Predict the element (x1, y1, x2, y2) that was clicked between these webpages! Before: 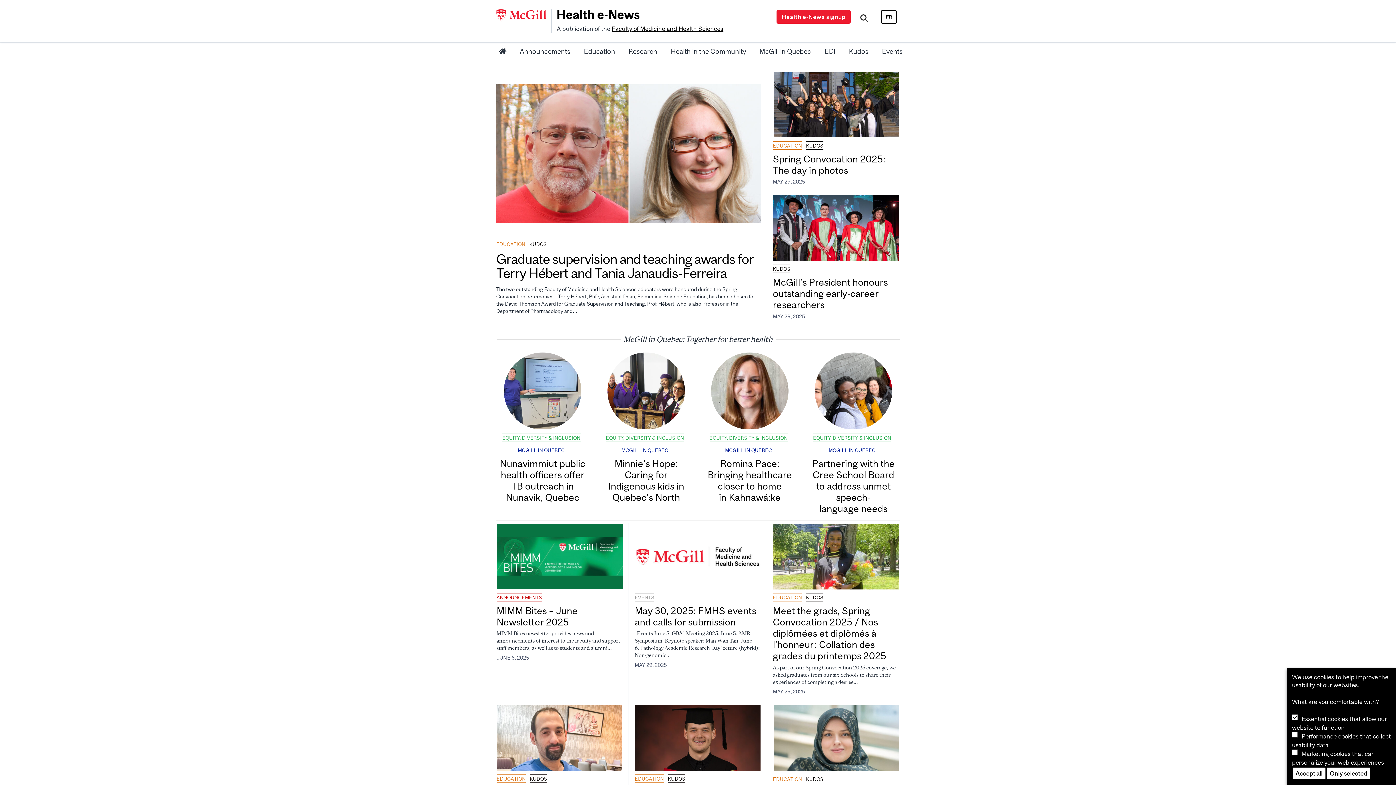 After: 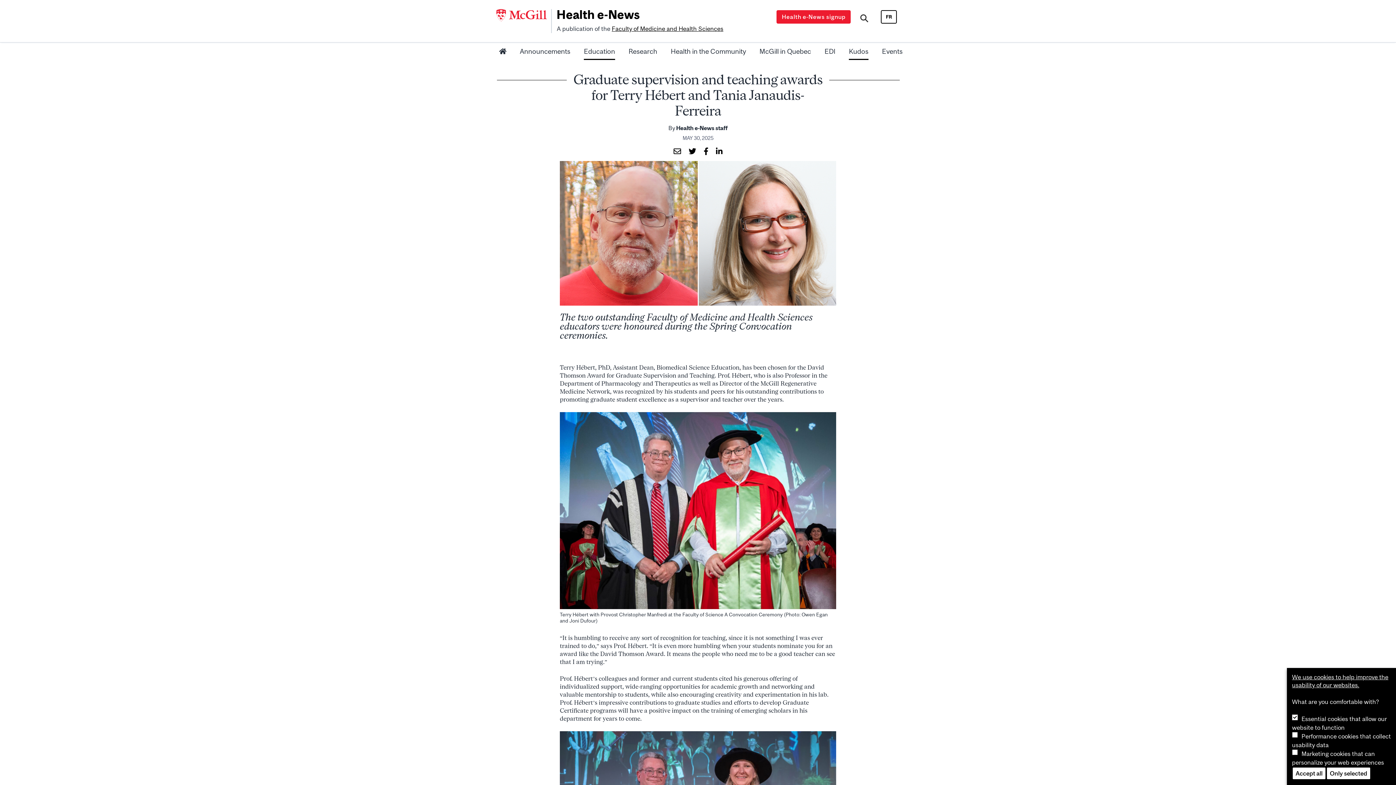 Action: bbox: (496, 71, 761, 236)